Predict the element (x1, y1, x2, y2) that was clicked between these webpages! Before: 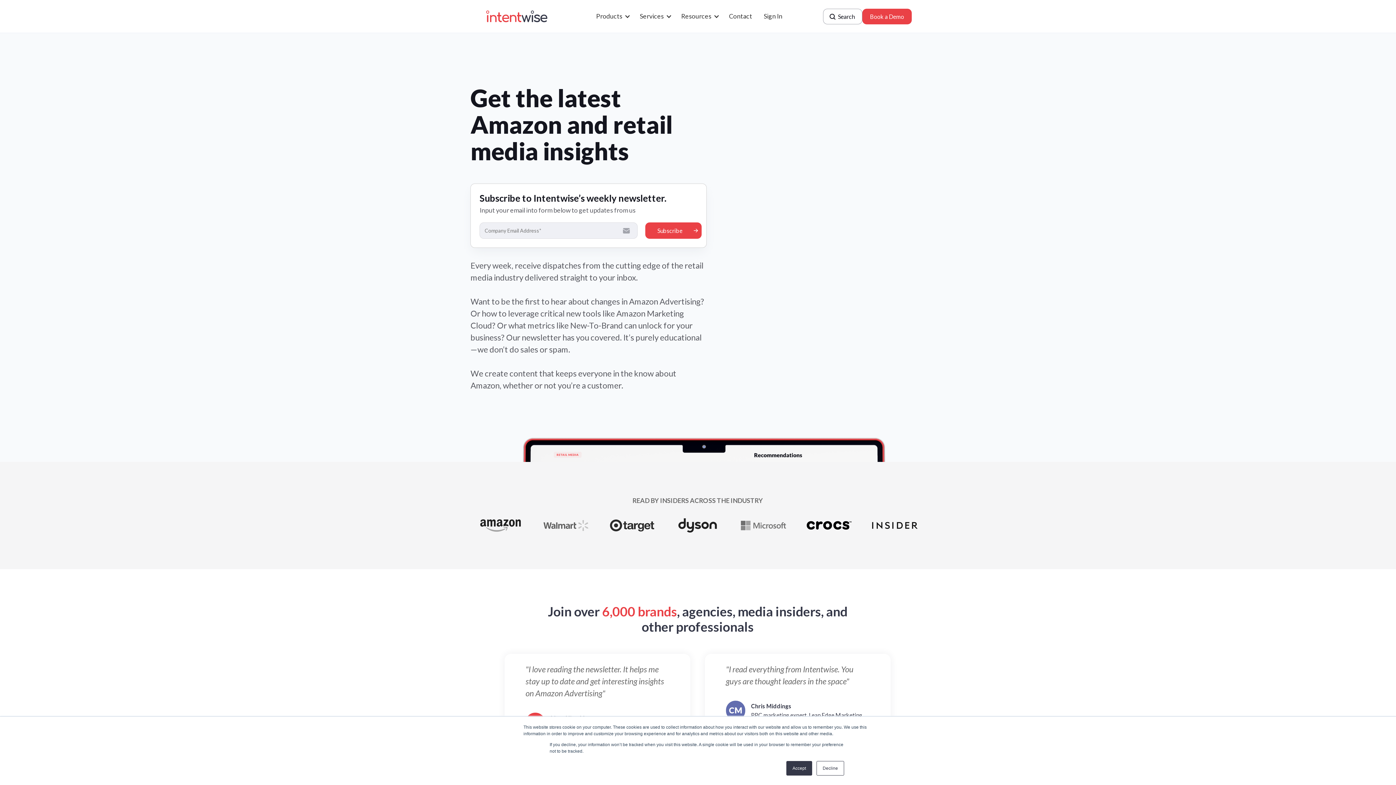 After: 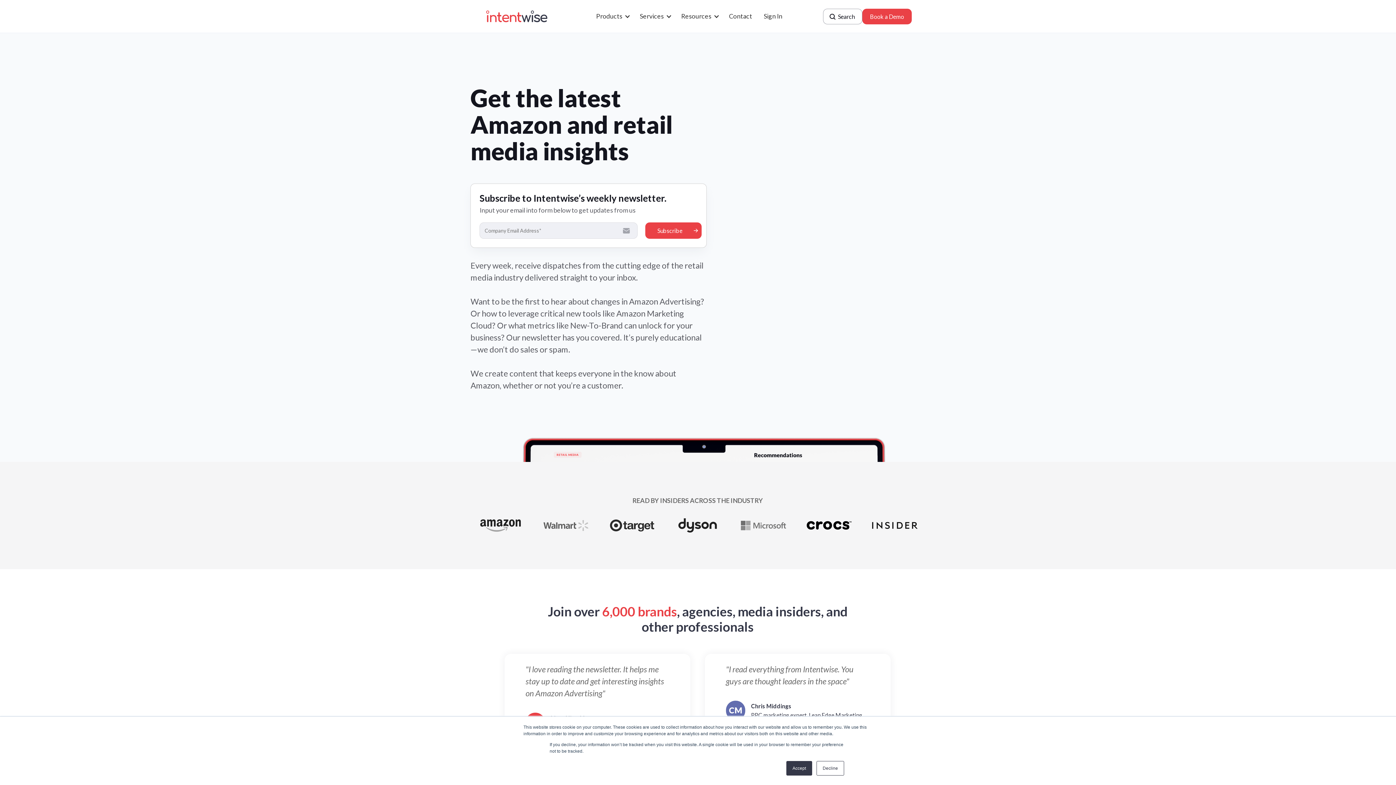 Action: bbox: (536, 513, 596, 538)